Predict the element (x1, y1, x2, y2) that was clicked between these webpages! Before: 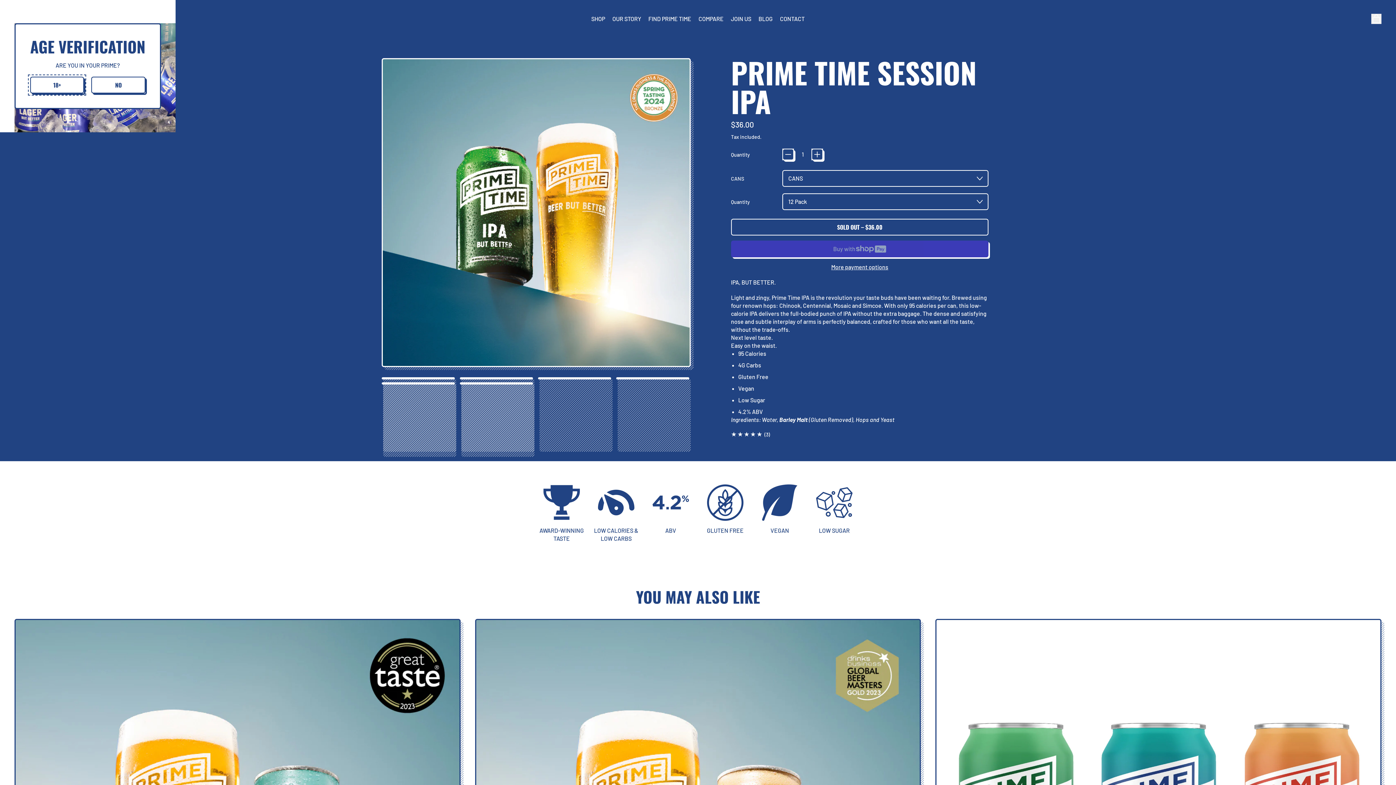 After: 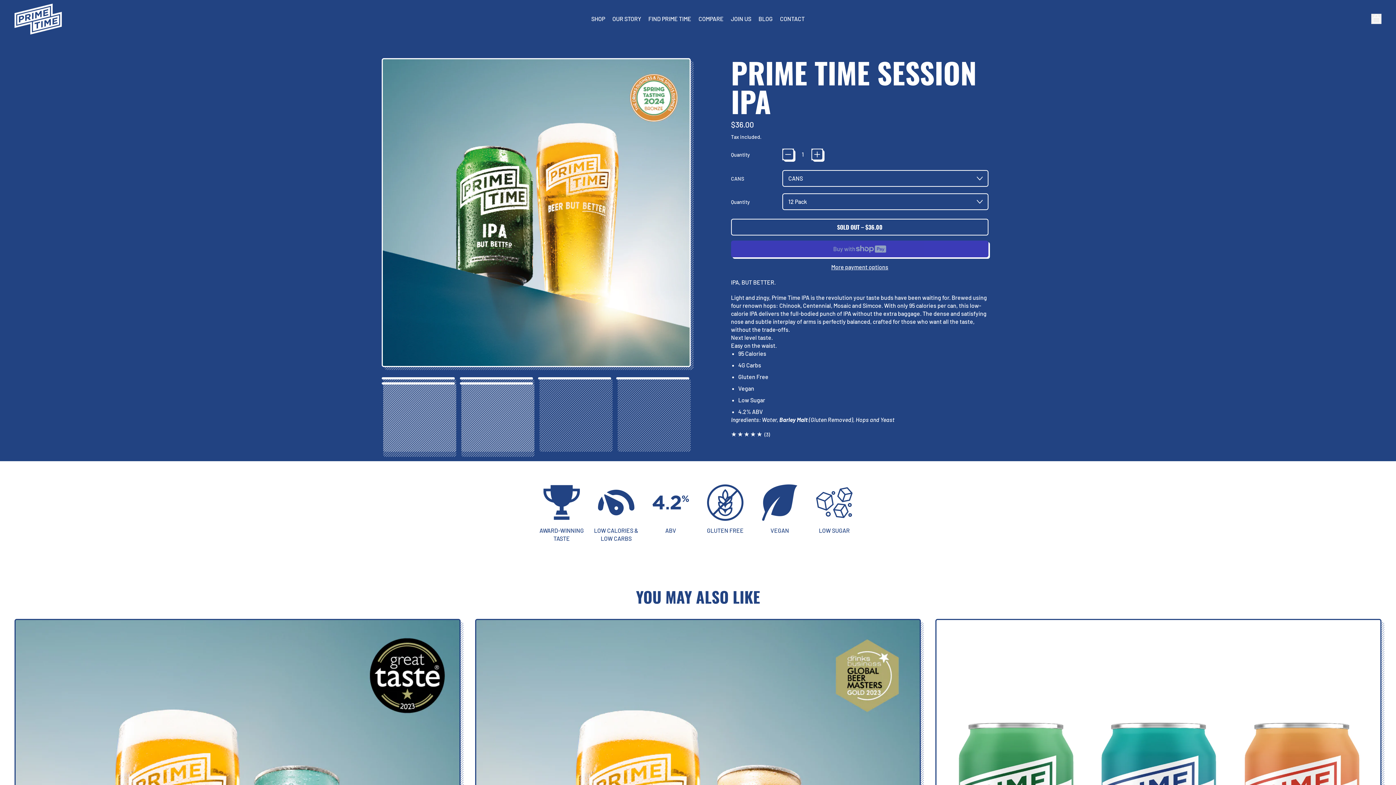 Action: bbox: (30, 76, 84, 93) label: 18+